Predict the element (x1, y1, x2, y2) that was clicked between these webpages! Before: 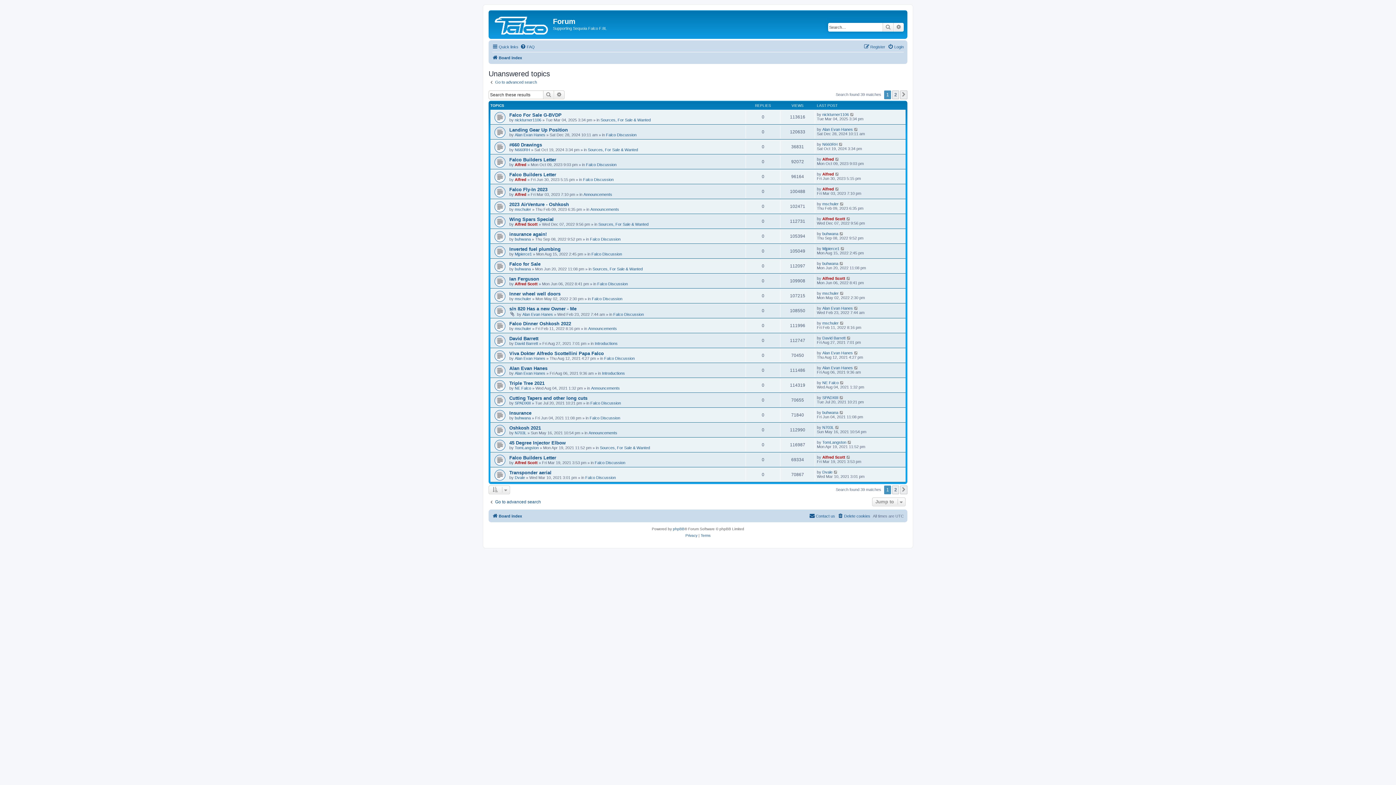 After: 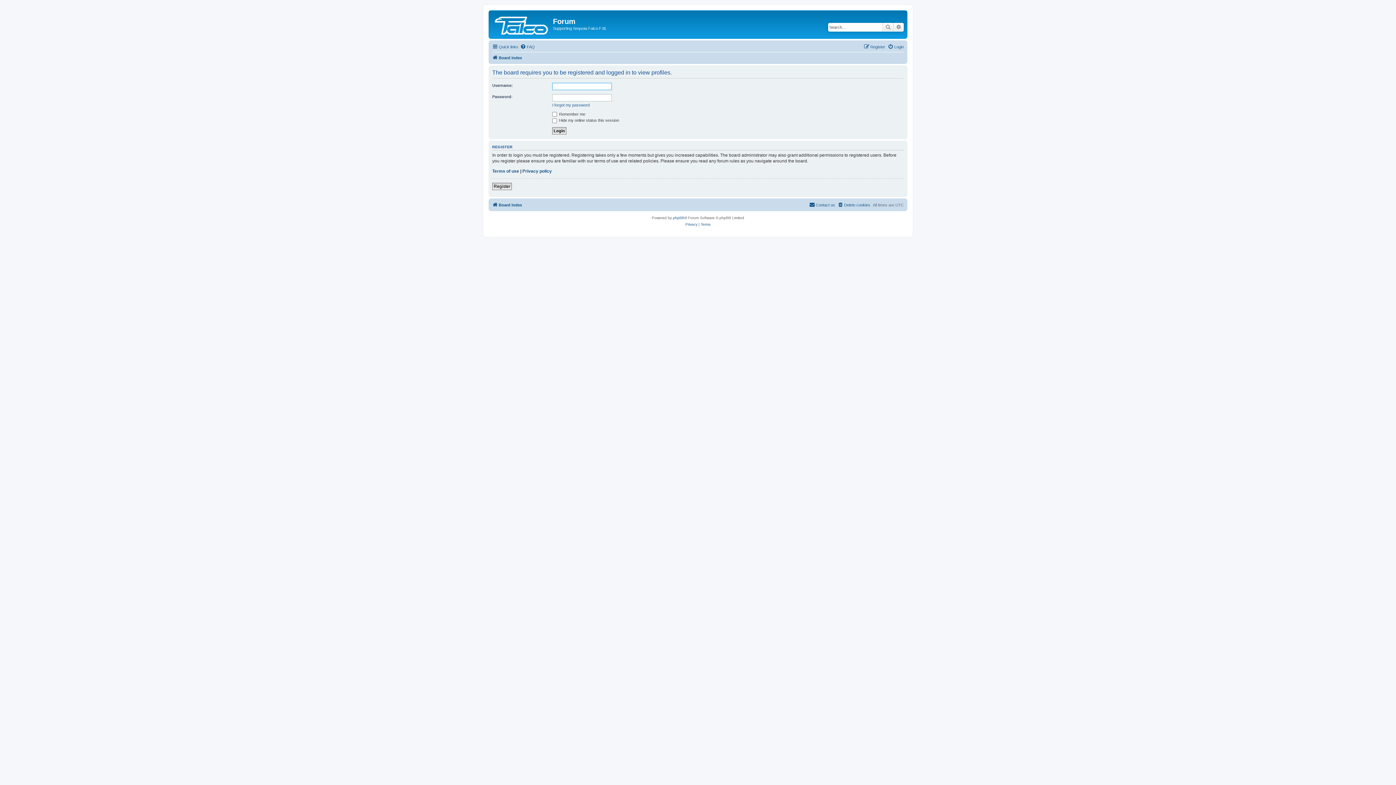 Action: bbox: (822, 216, 845, 221) label: Alfred Scott